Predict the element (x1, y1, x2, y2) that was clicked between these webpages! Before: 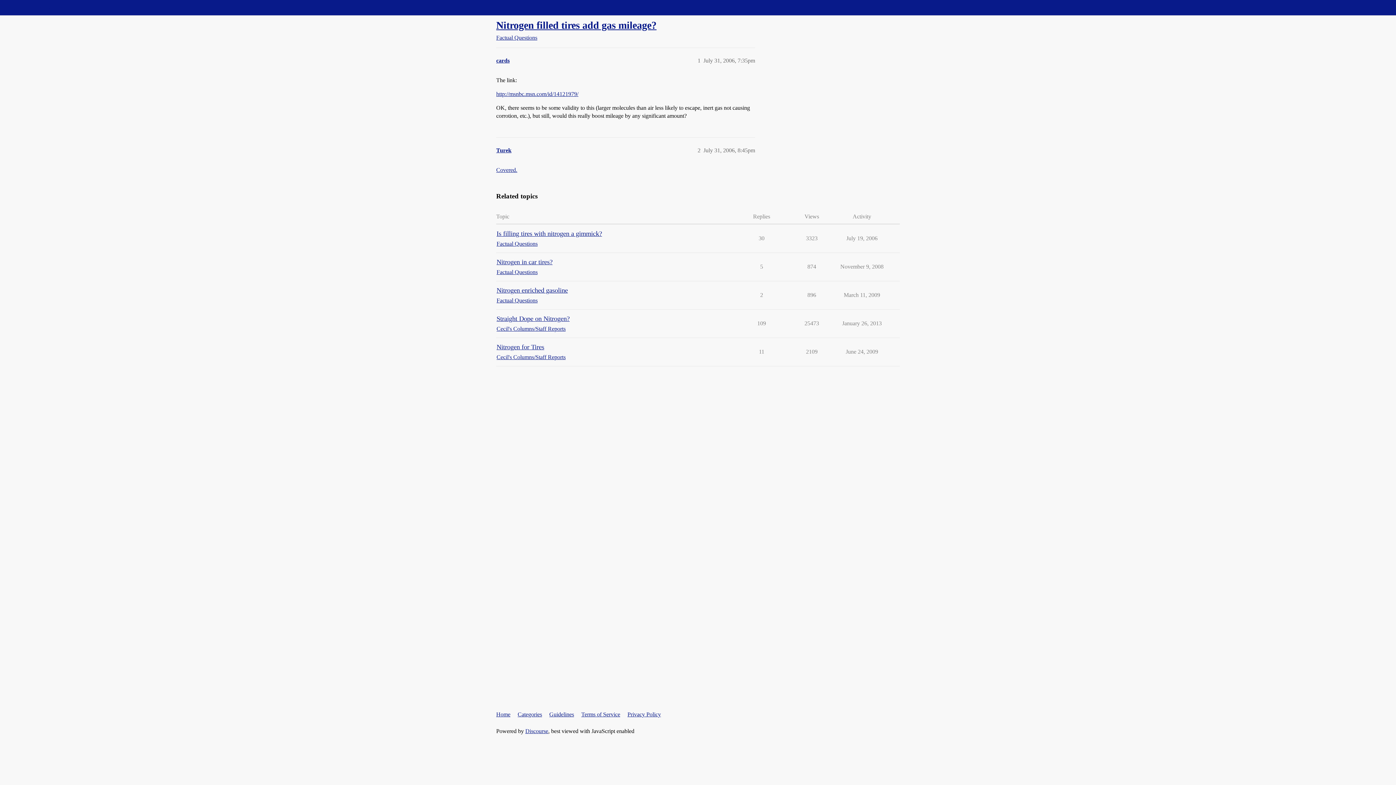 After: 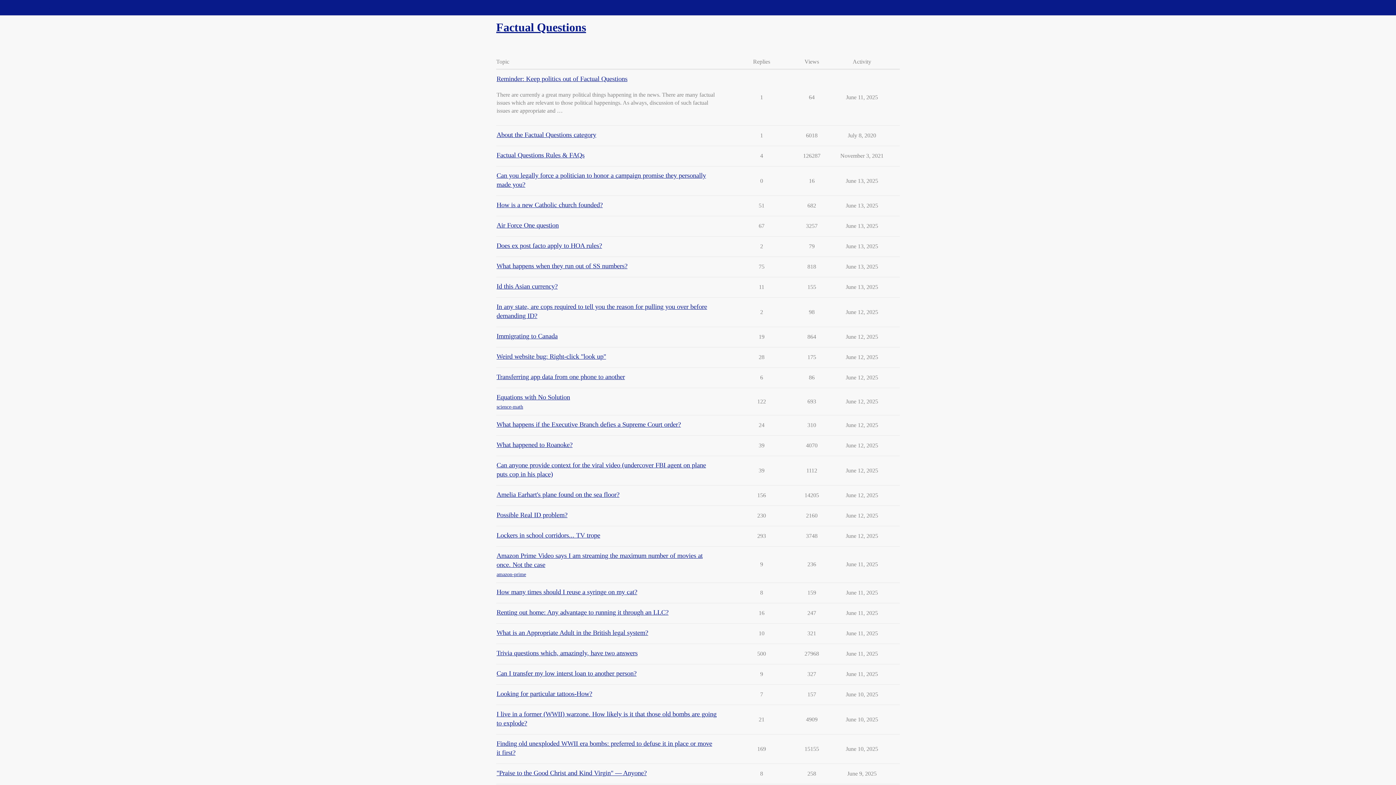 Action: bbox: (496, 34, 537, 40) label: Factual Questions